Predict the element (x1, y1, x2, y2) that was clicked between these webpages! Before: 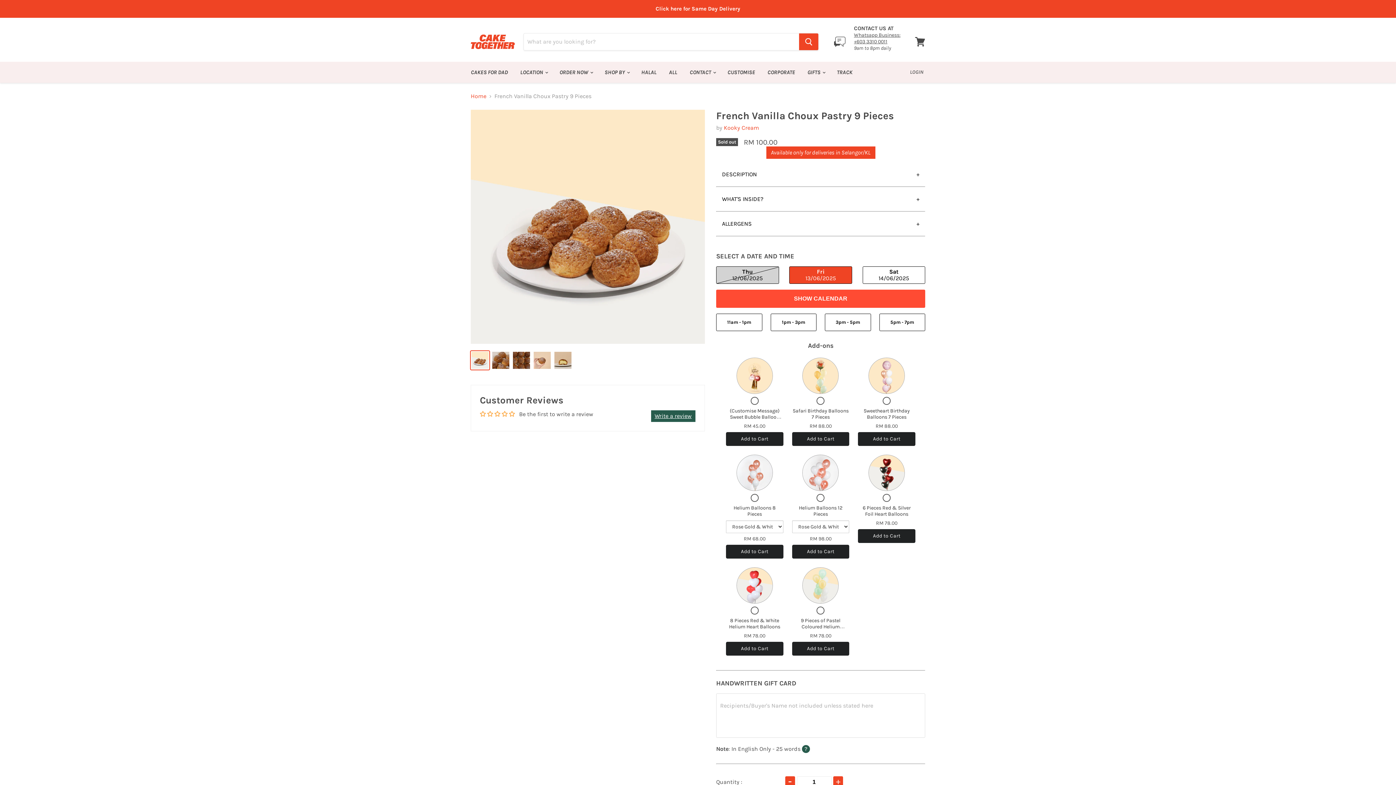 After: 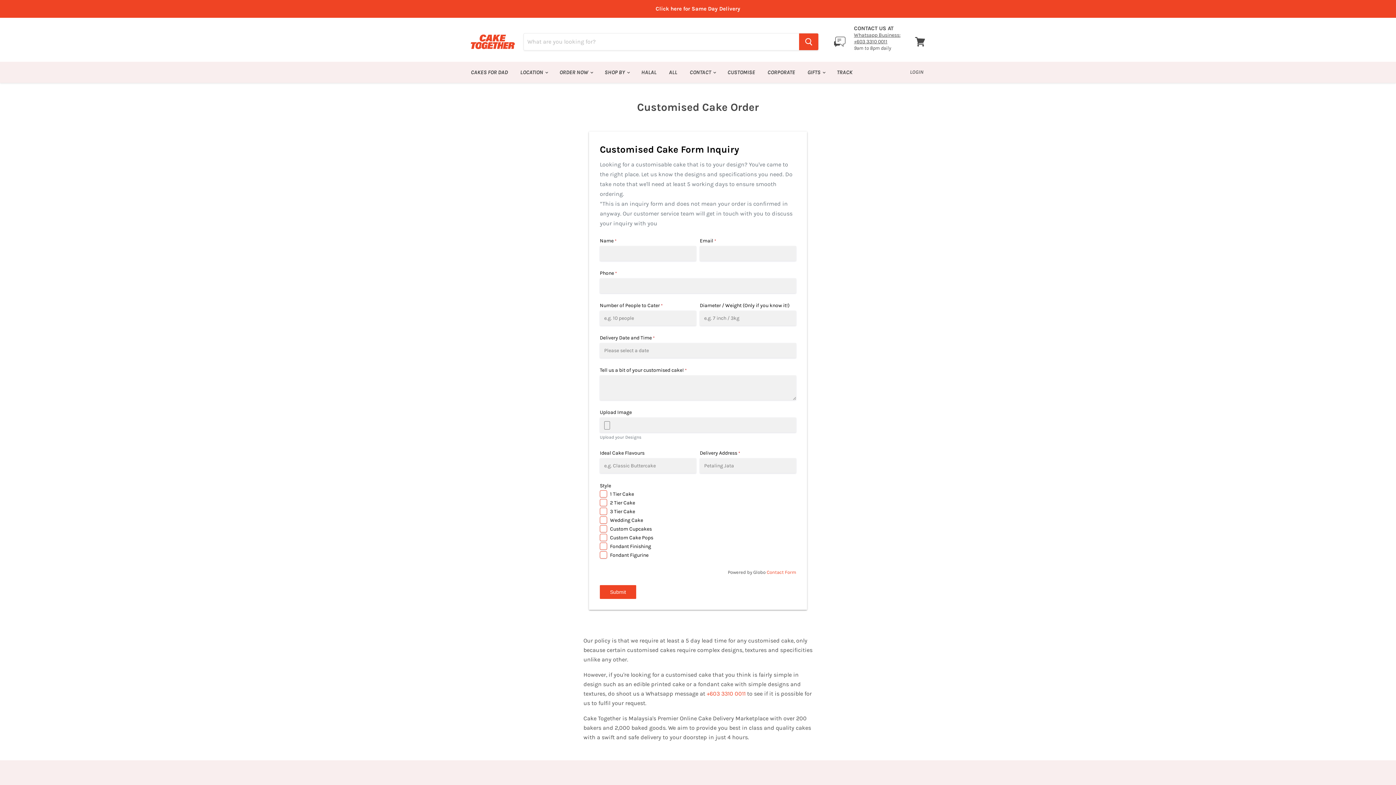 Action: label: CUSTOMISE bbox: (722, 64, 760, 80)